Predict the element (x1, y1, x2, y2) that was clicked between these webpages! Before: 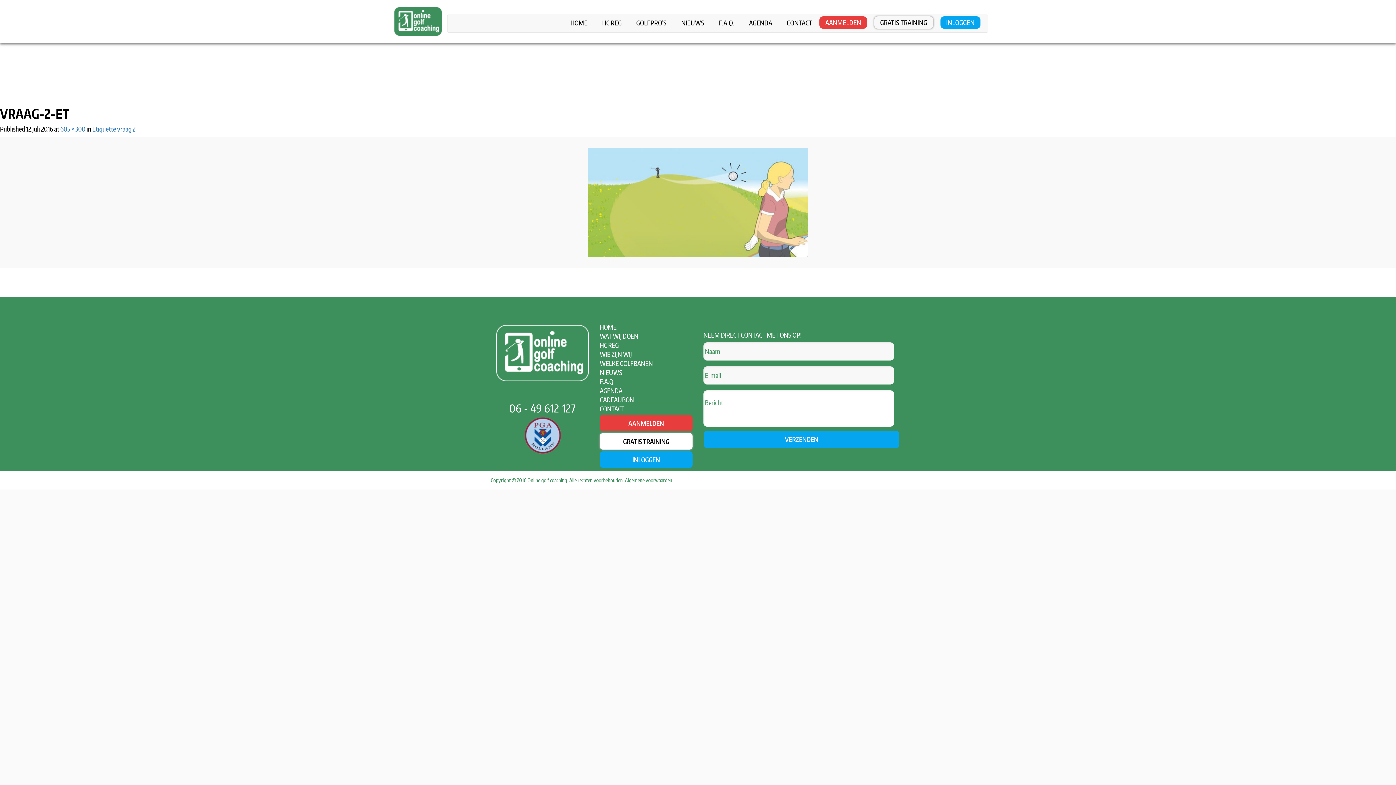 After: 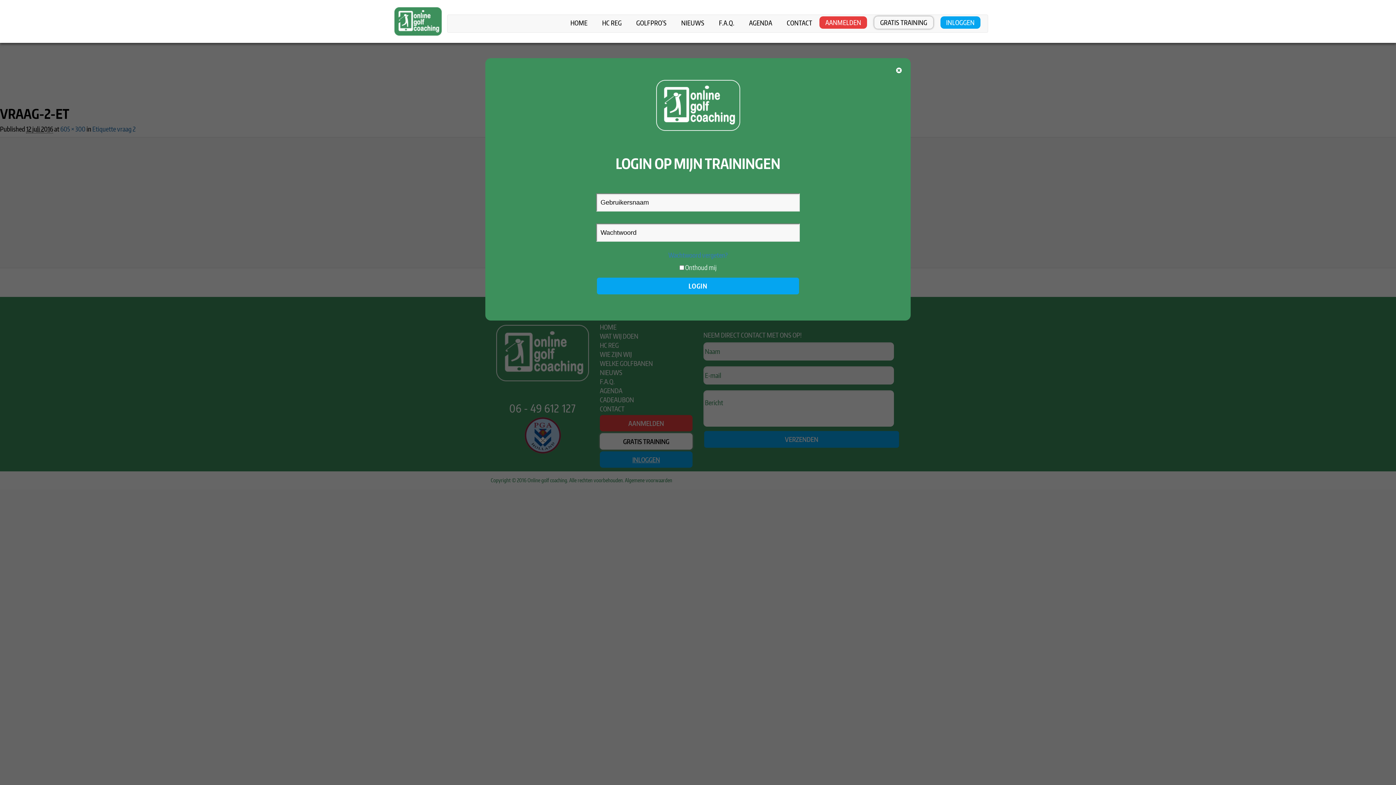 Action: label: INLOGGEN bbox: (600, 451, 692, 467)